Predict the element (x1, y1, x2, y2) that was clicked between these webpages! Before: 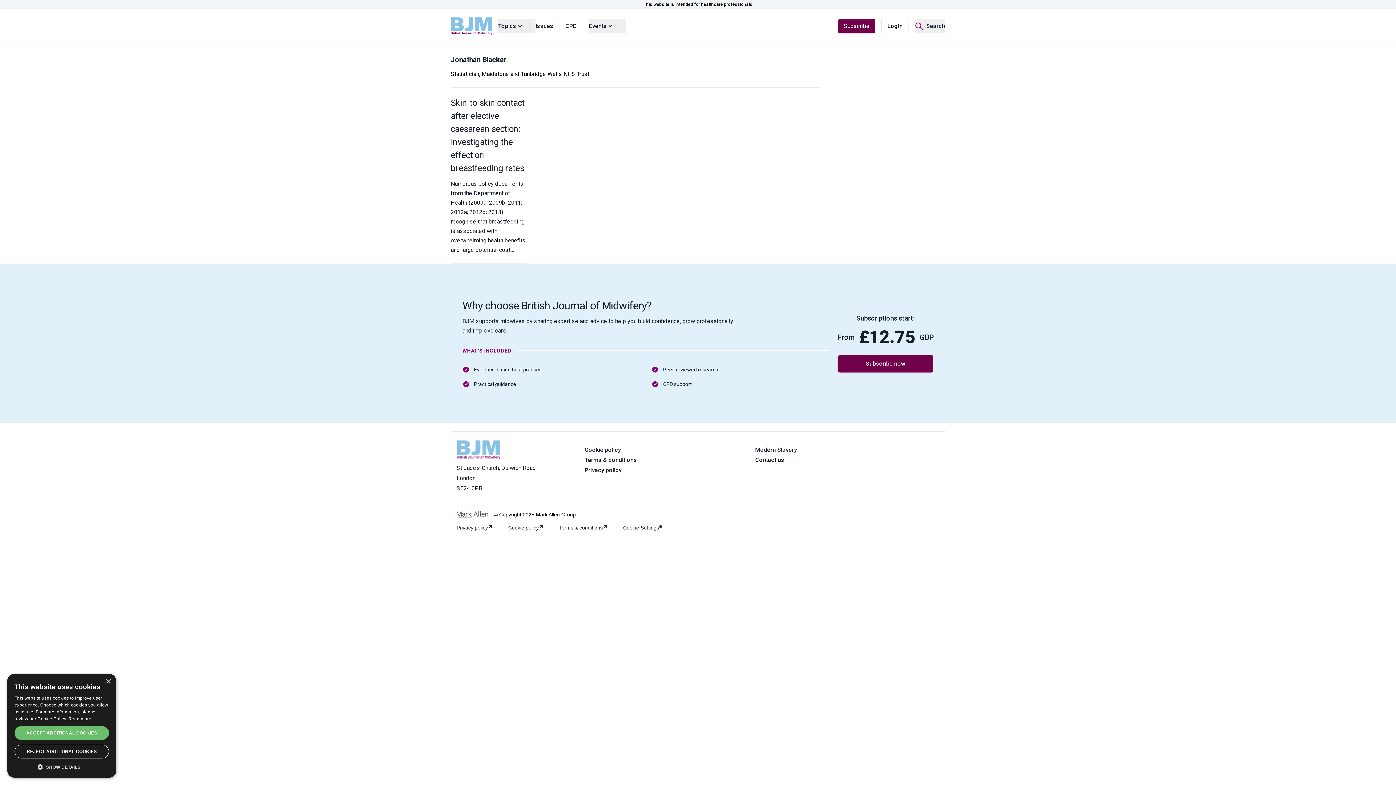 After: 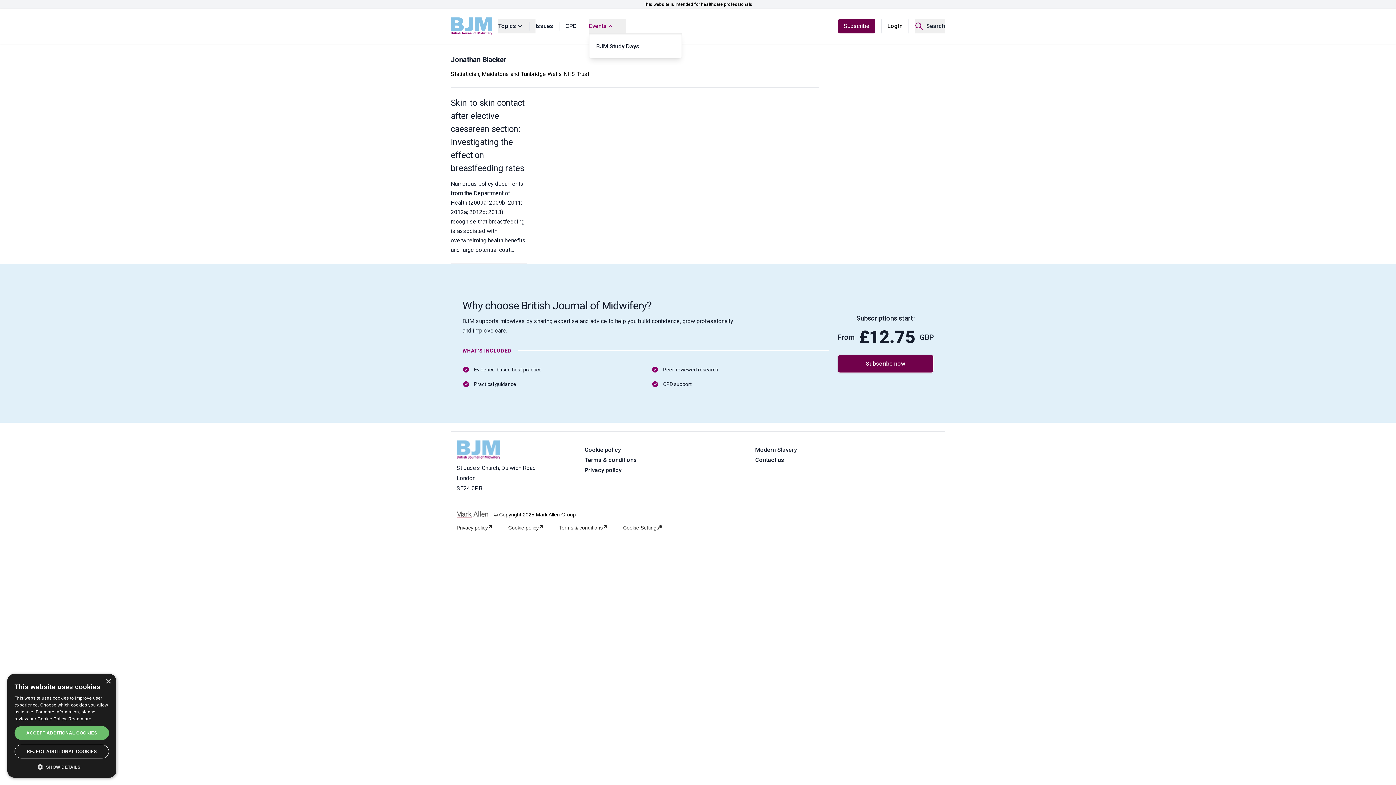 Action: bbox: (589, 18, 626, 33) label: Events